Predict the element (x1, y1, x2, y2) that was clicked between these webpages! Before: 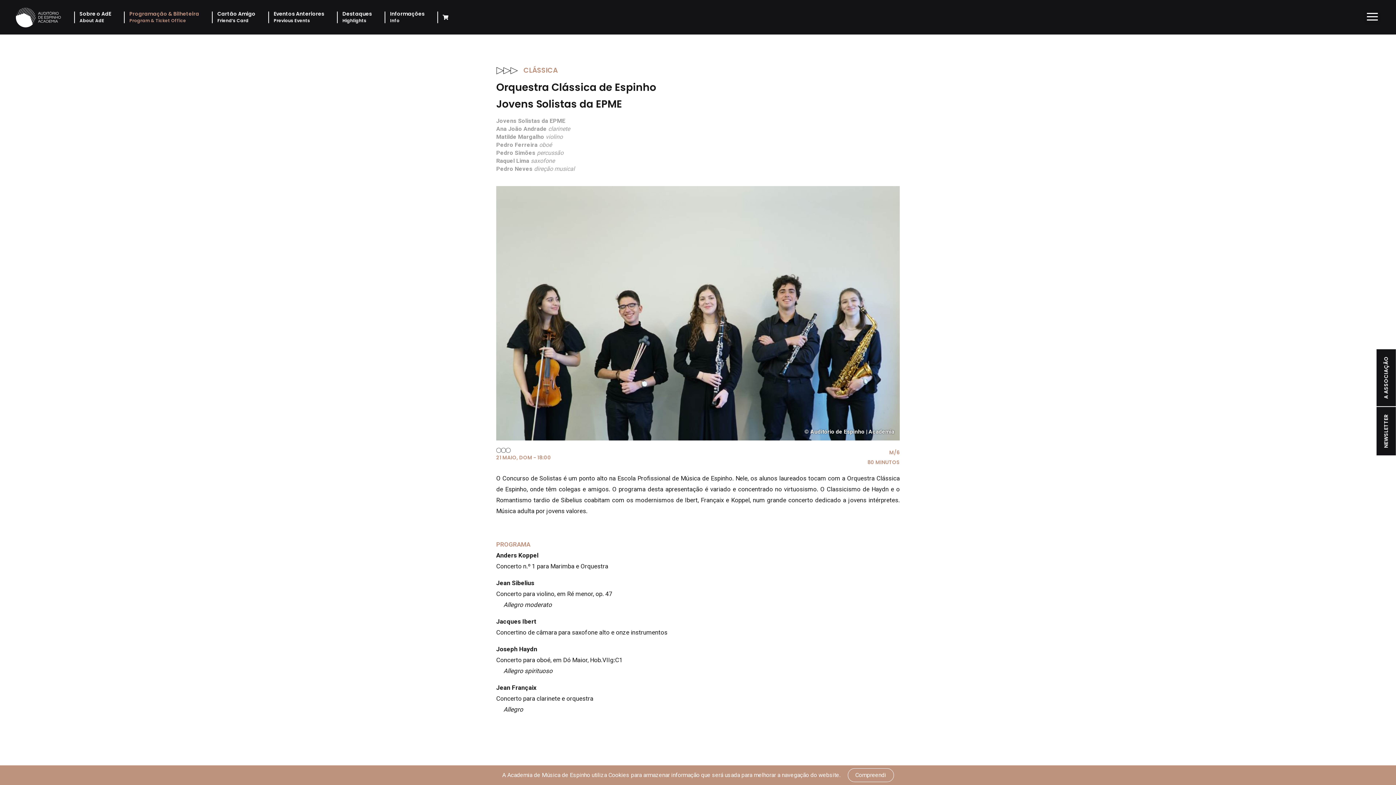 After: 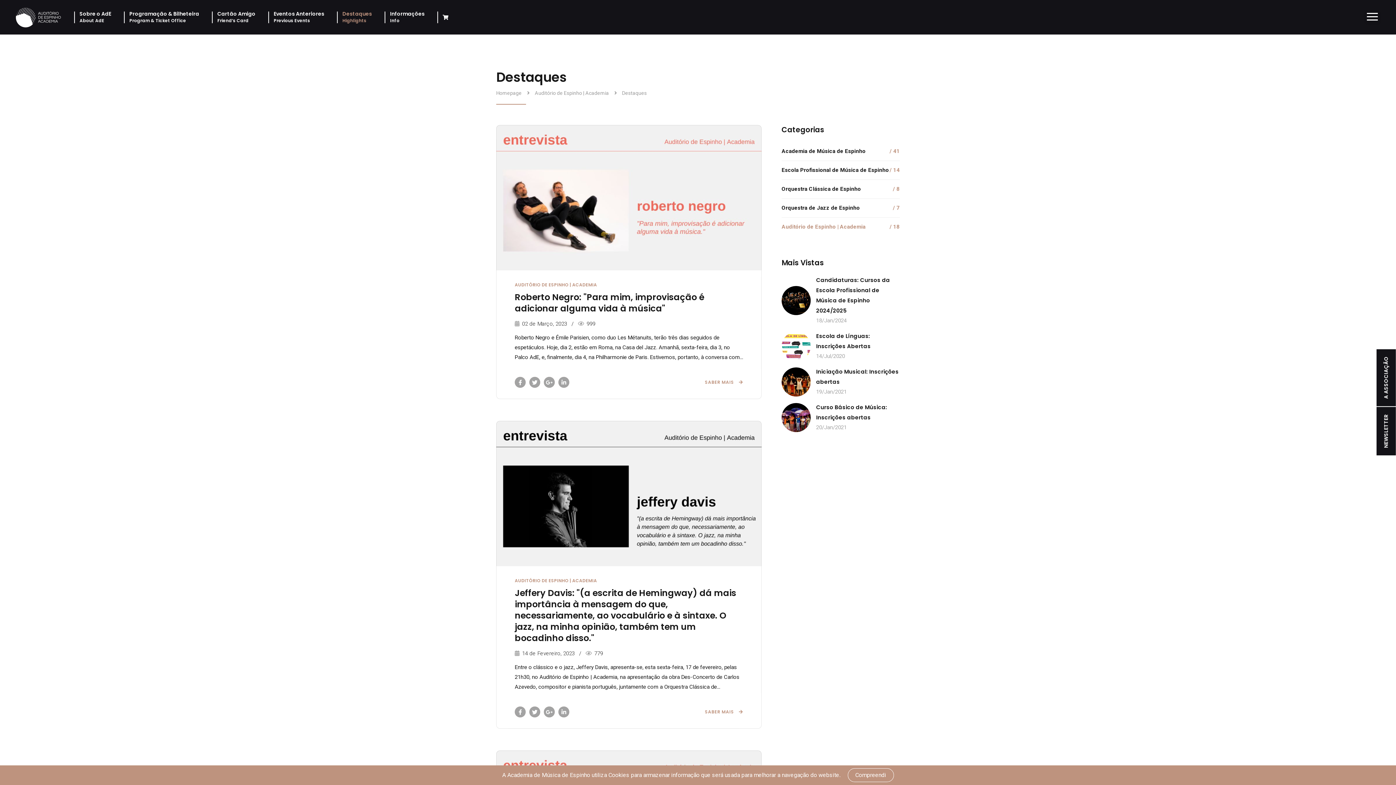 Action: label: Destaques
Highlights bbox: (338, 10, 375, 24)